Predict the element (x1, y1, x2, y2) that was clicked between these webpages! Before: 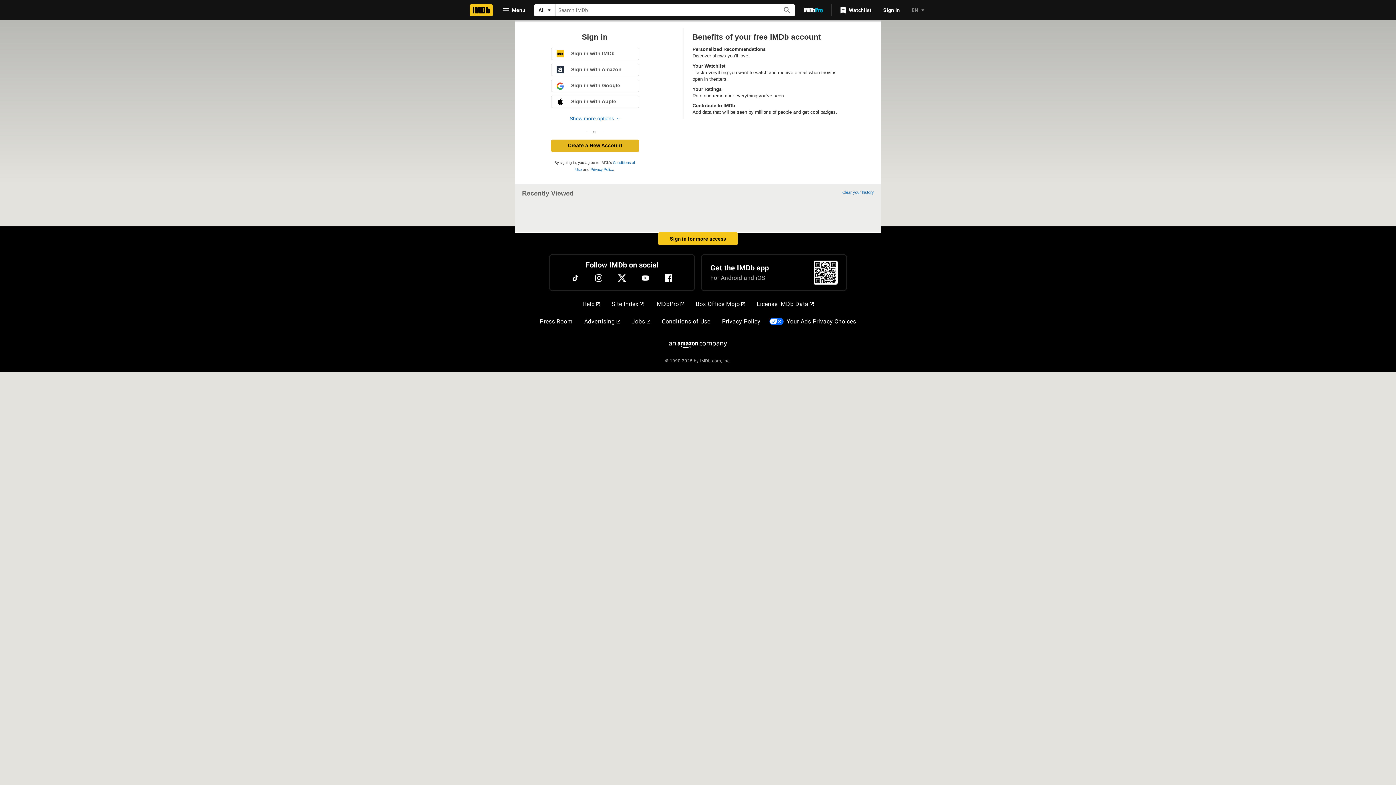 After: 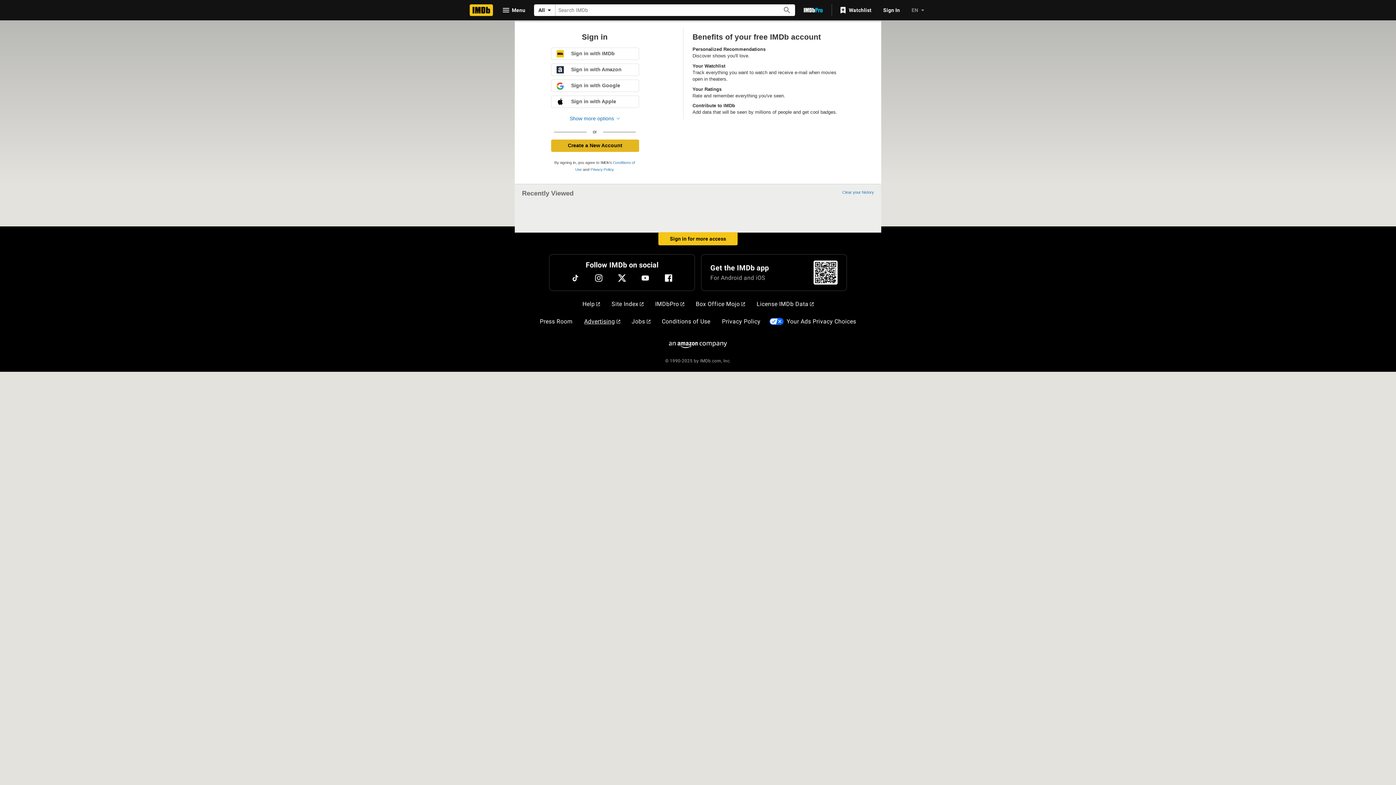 Action: label: Advertising bbox: (581, 314, 623, 329)